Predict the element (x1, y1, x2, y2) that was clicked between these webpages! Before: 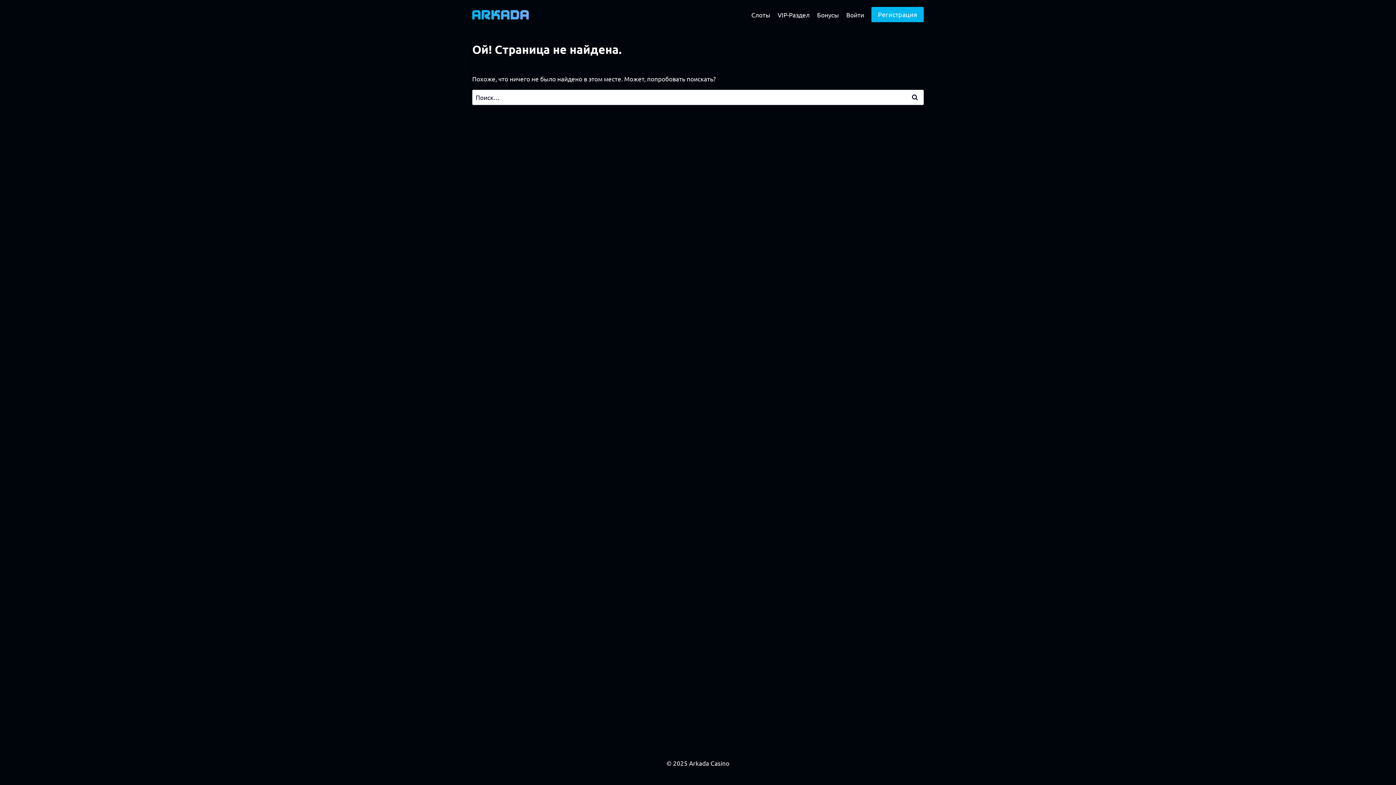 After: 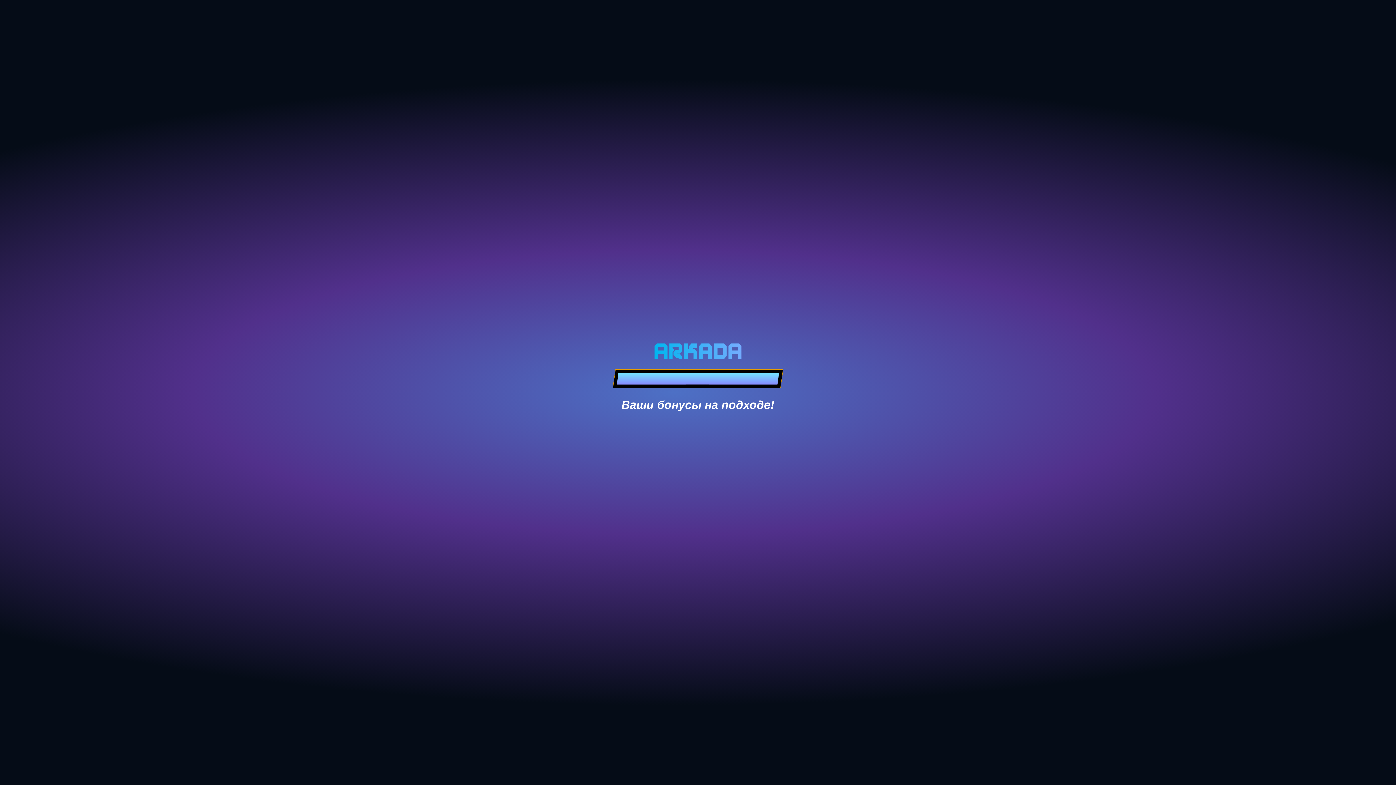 Action: label: Слоты bbox: (747, 5, 774, 23)